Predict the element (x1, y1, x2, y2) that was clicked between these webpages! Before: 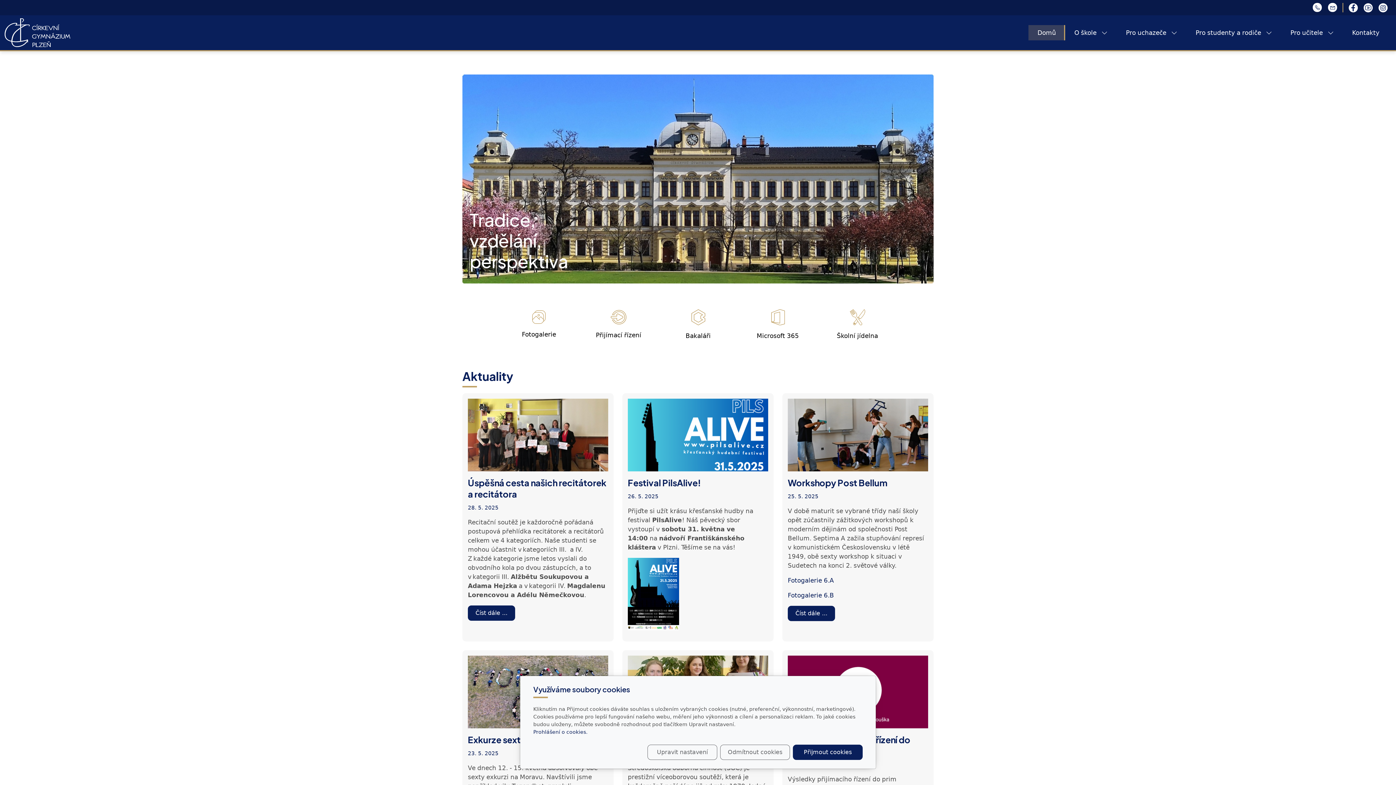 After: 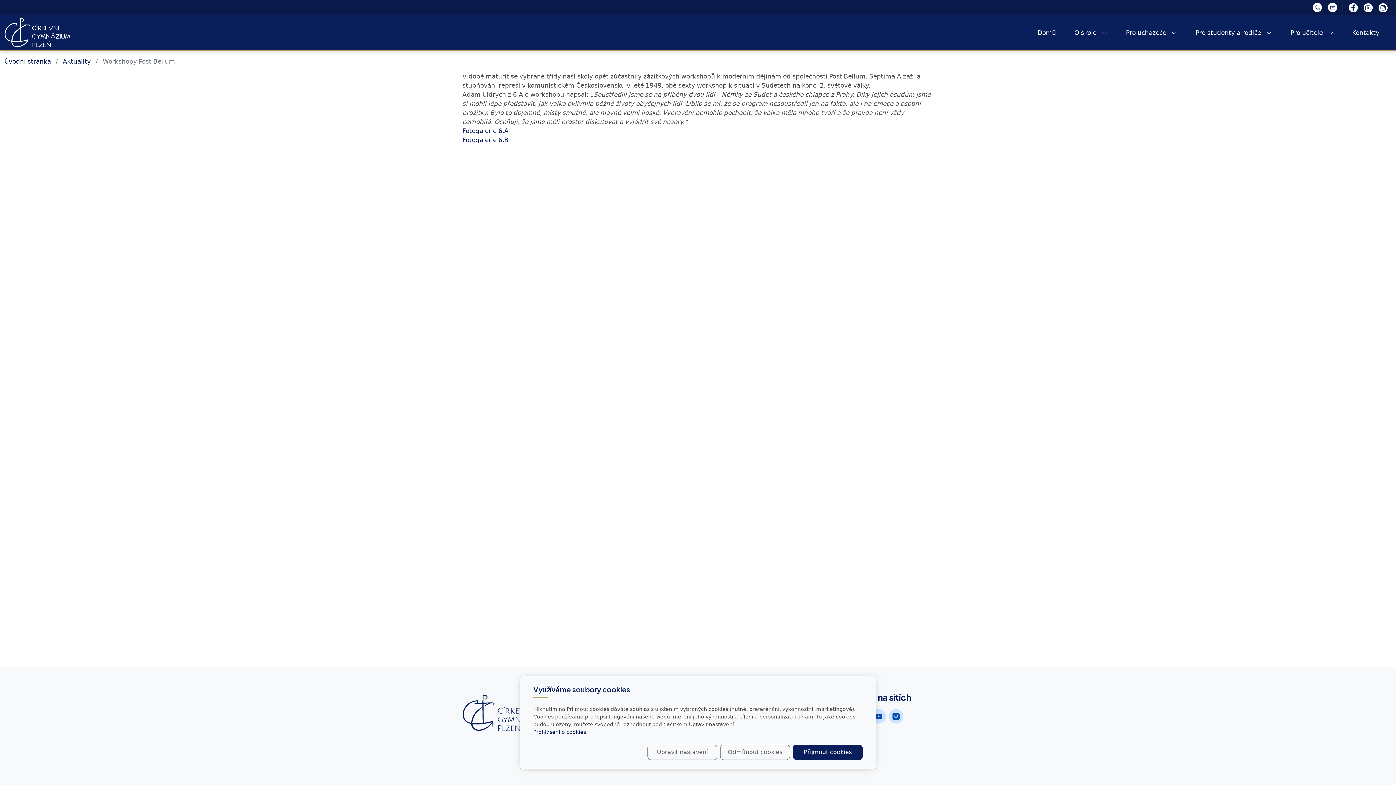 Action: label: Číst dále ... bbox: (788, 606, 835, 621)